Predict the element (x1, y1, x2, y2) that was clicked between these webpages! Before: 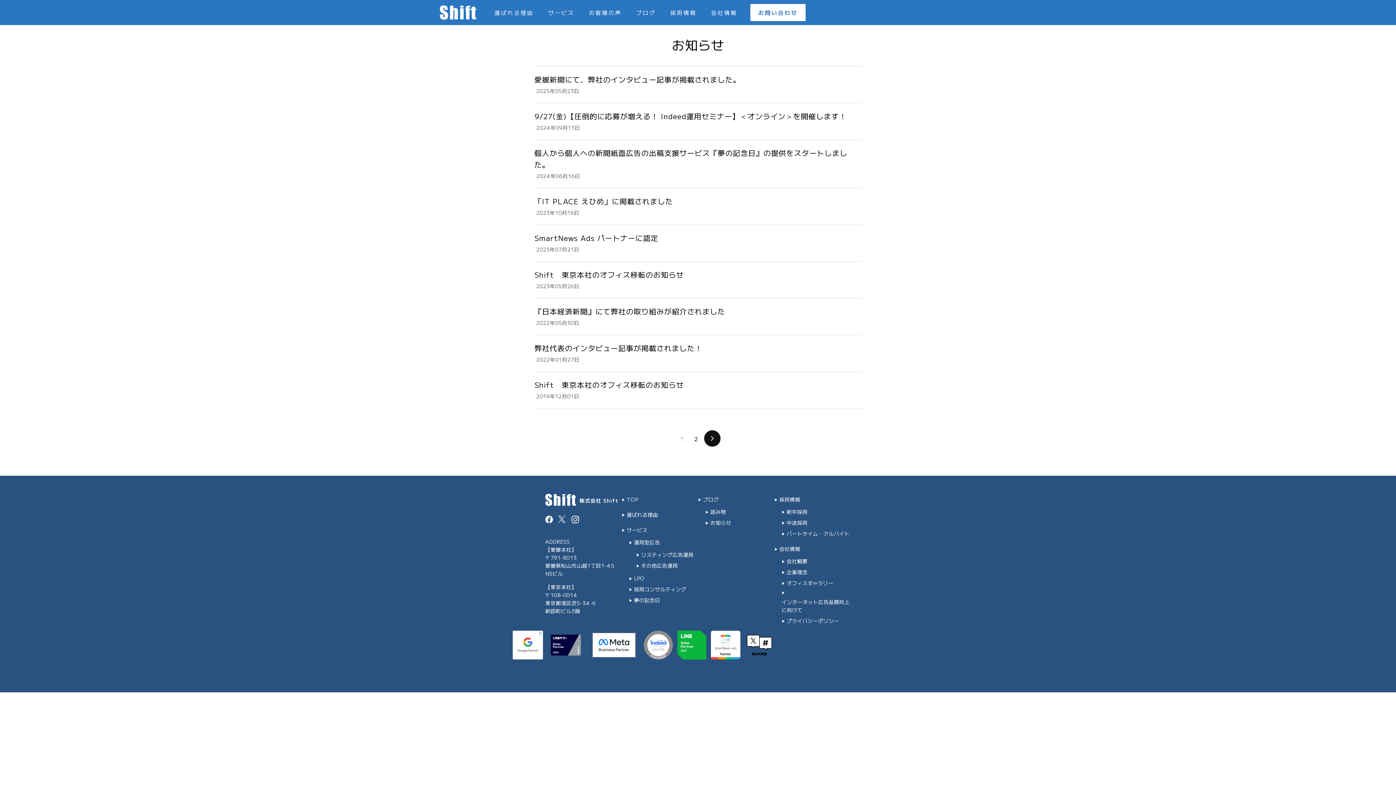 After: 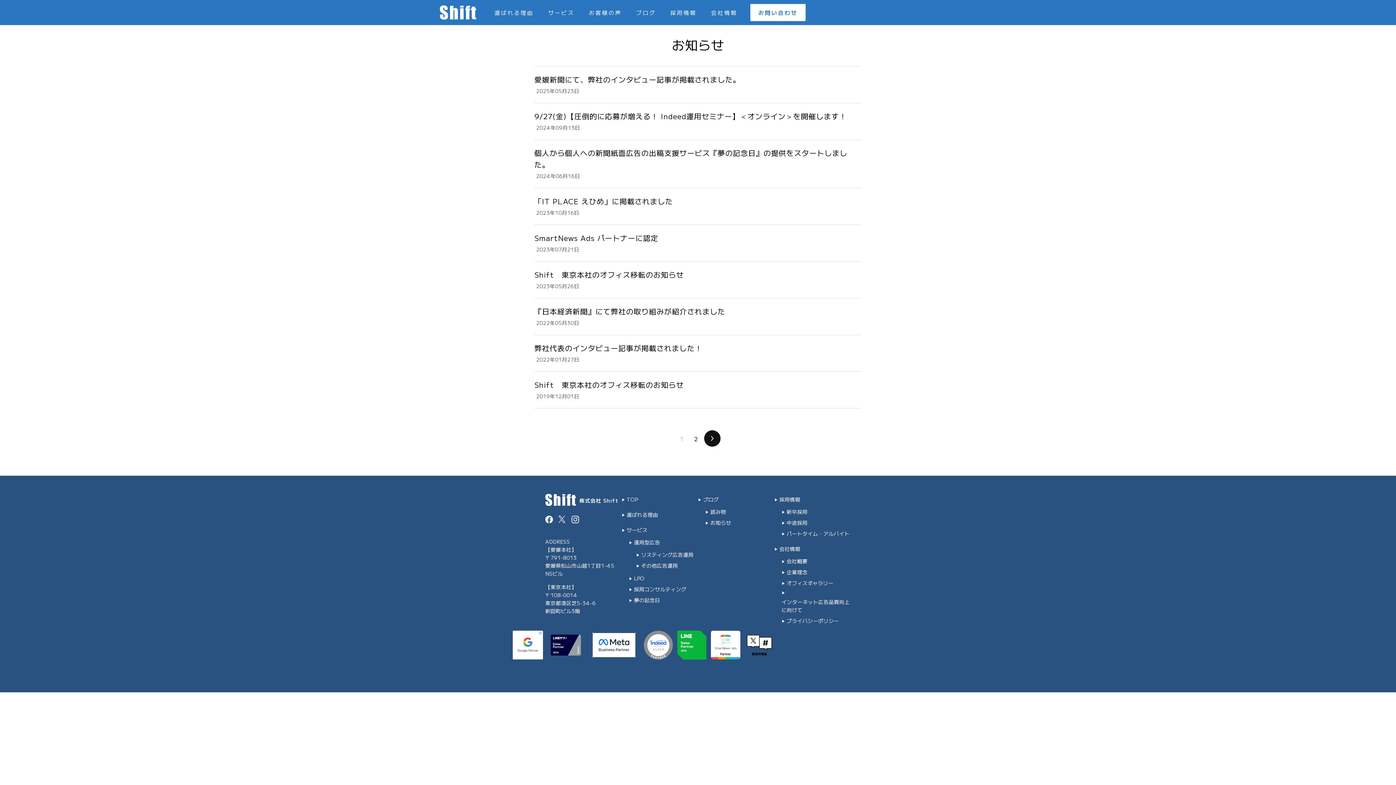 Action: bbox: (588, 630, 639, 660)